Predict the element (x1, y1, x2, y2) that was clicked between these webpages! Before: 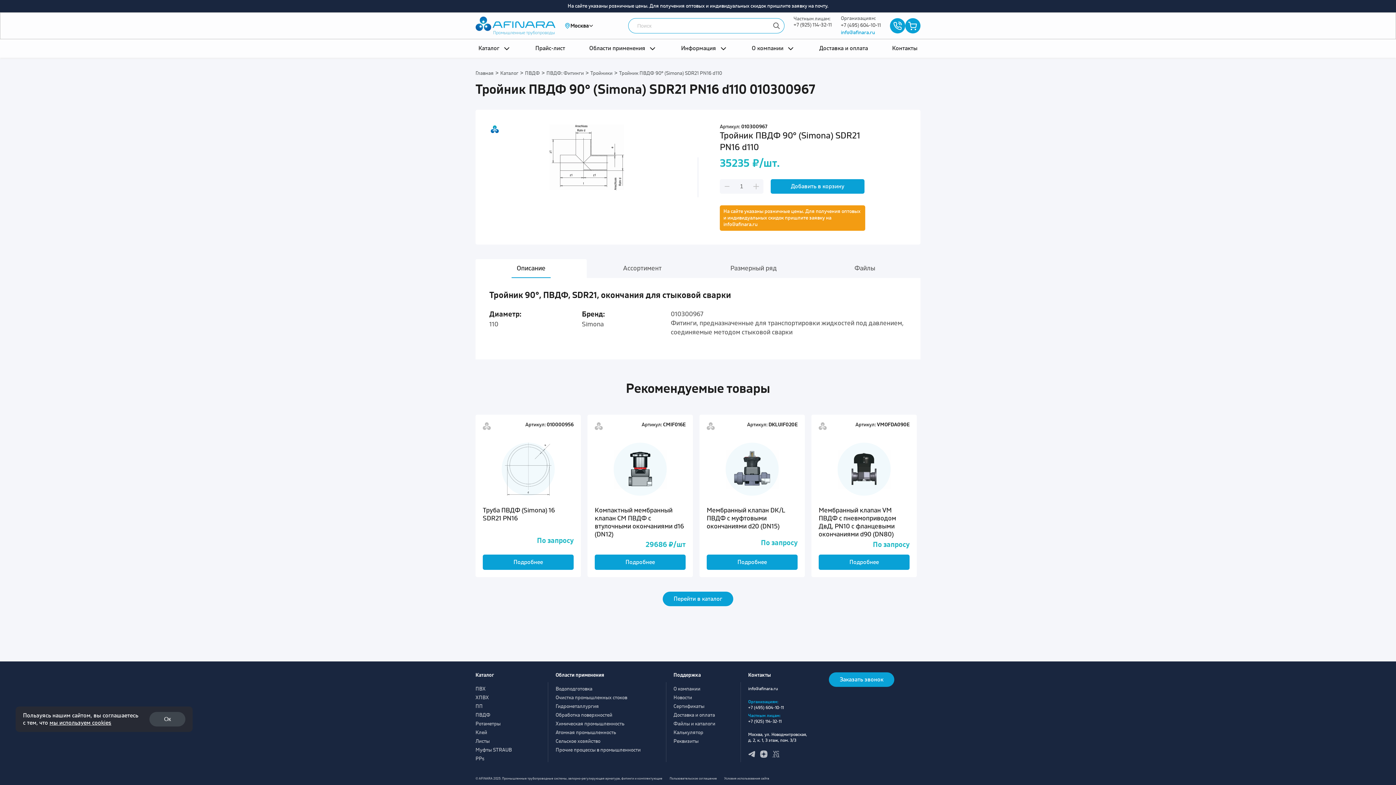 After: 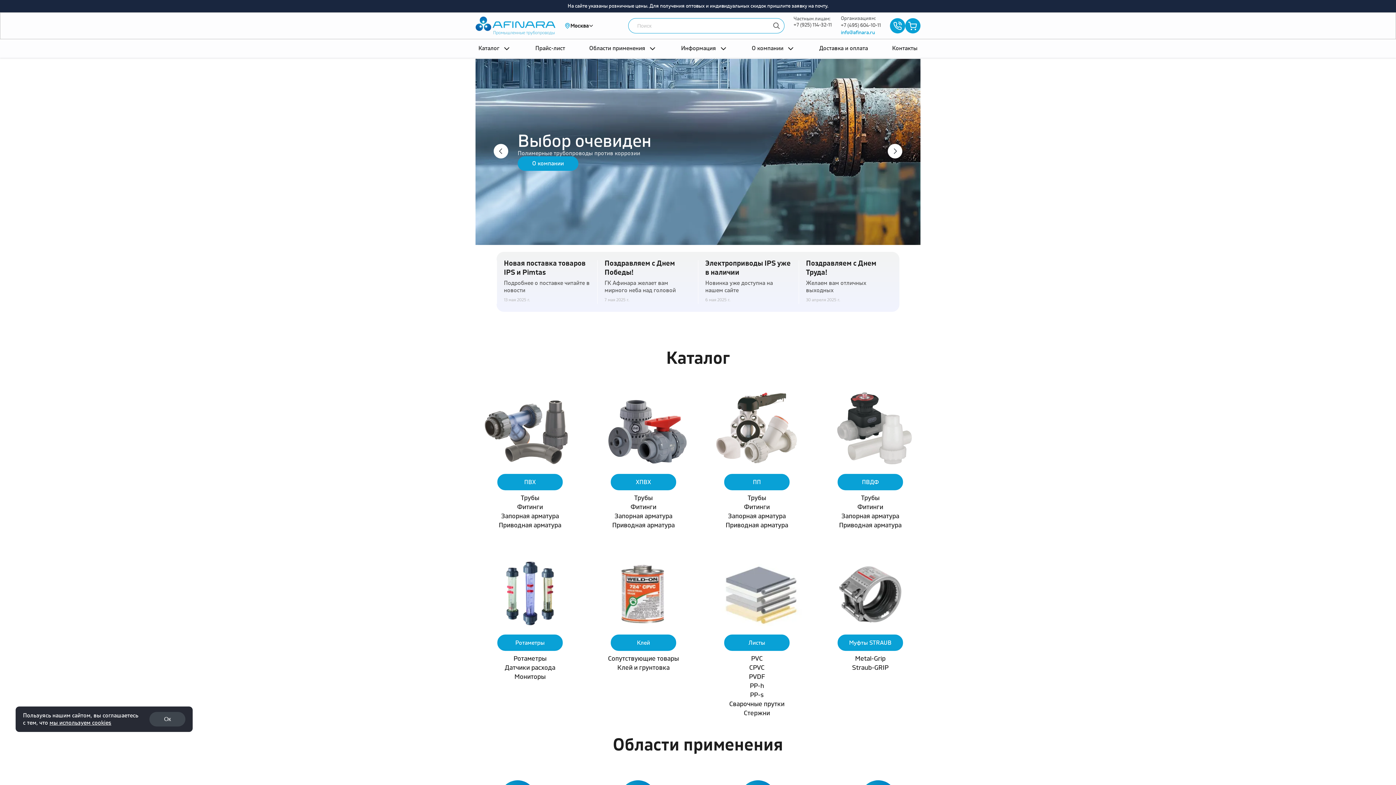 Action: bbox: (475, 16, 555, 35)